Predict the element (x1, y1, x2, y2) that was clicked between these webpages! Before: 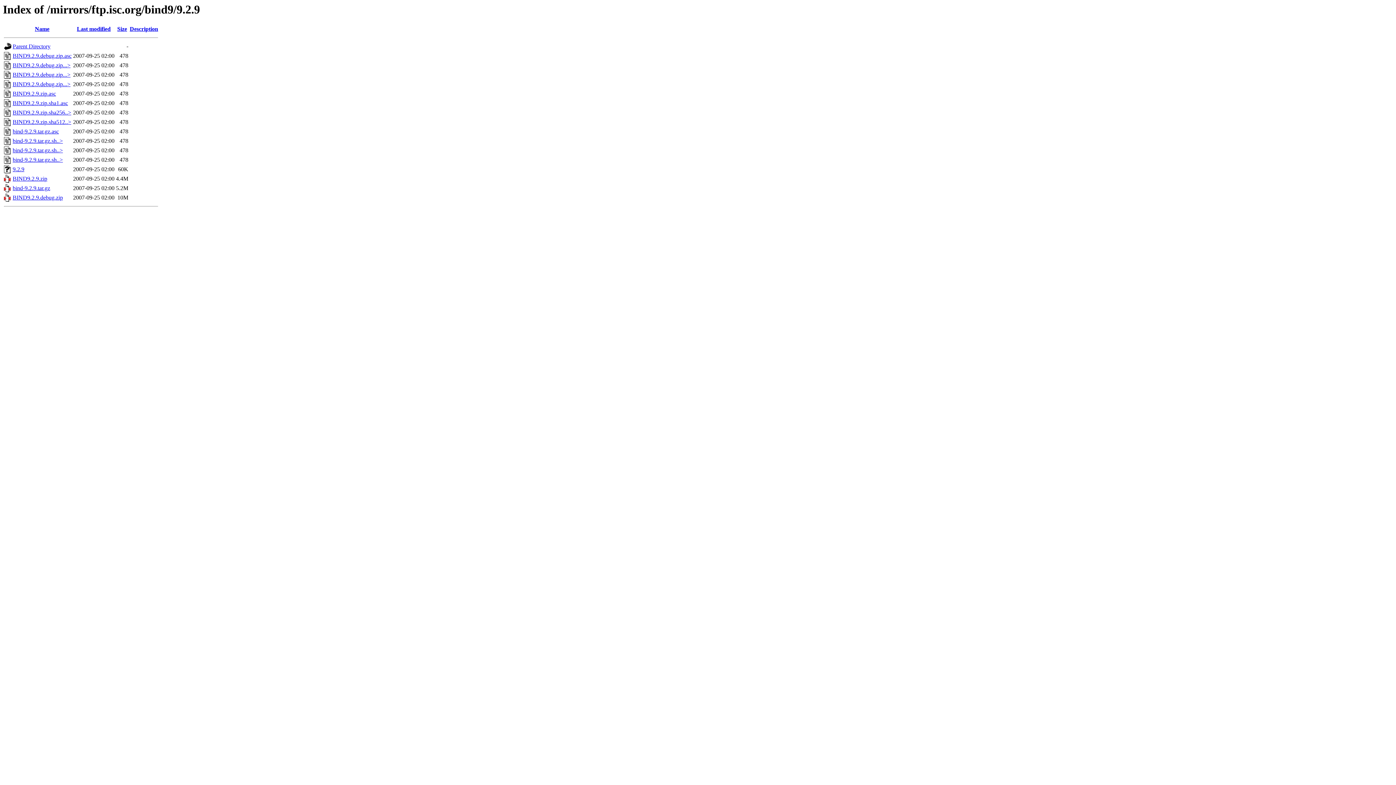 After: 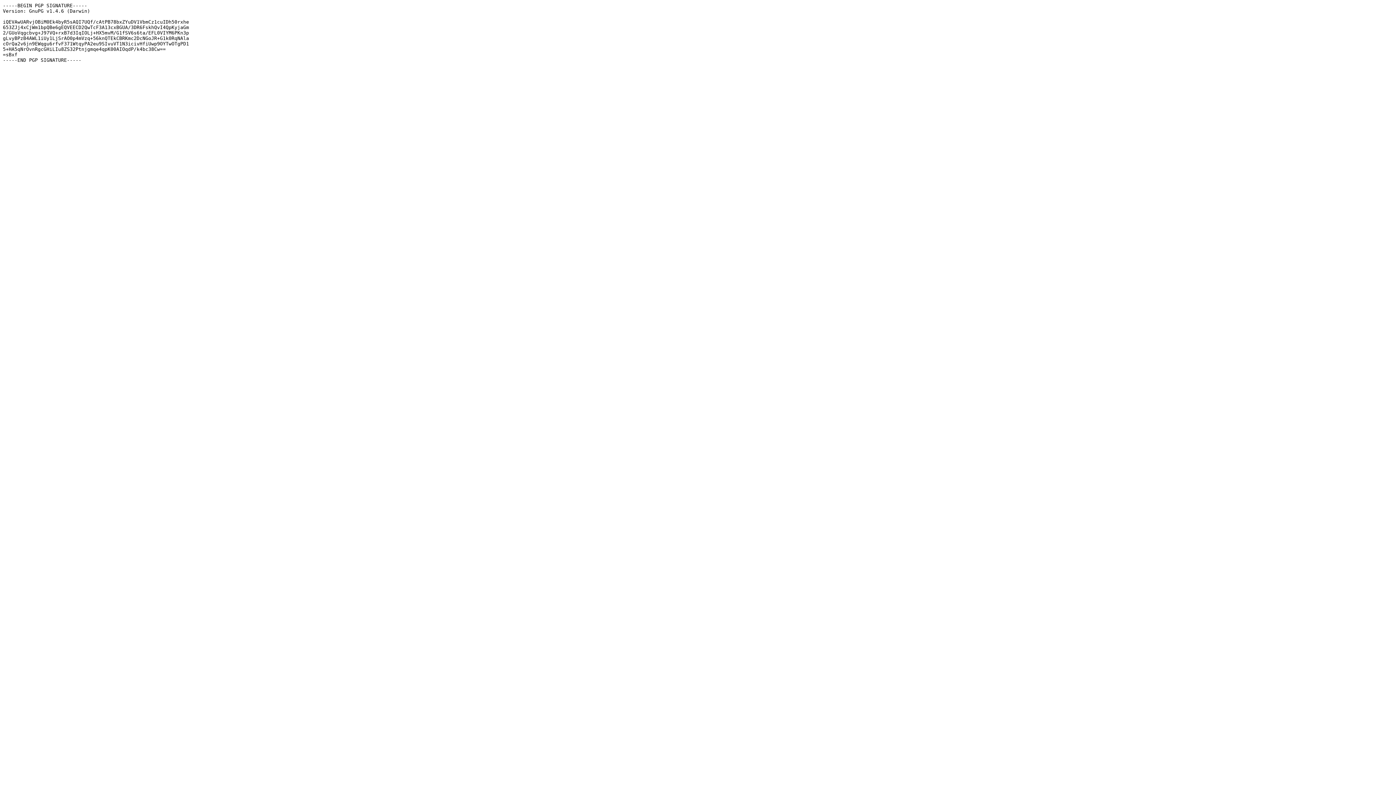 Action: label: bind-9.2.9.tar.gz.sh..> bbox: (12, 137, 62, 144)